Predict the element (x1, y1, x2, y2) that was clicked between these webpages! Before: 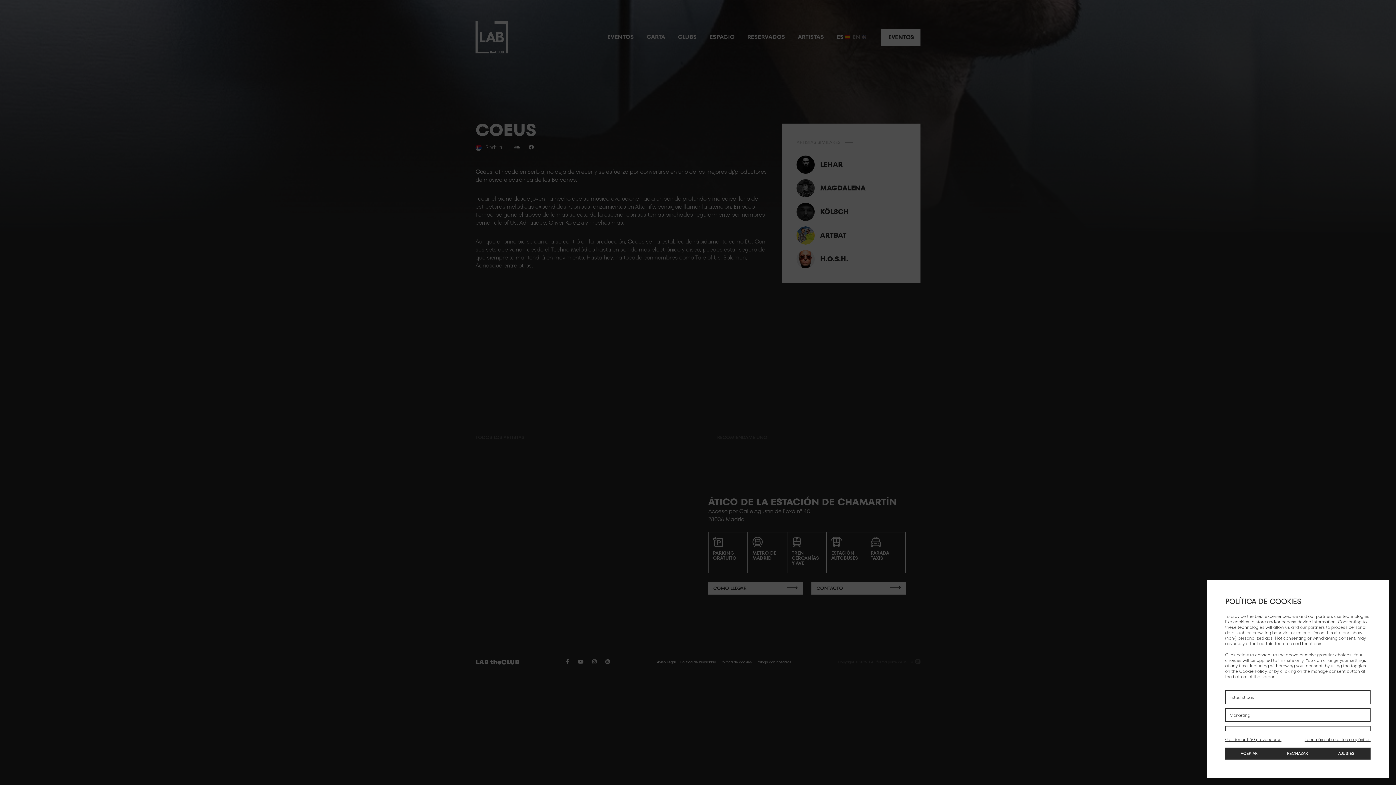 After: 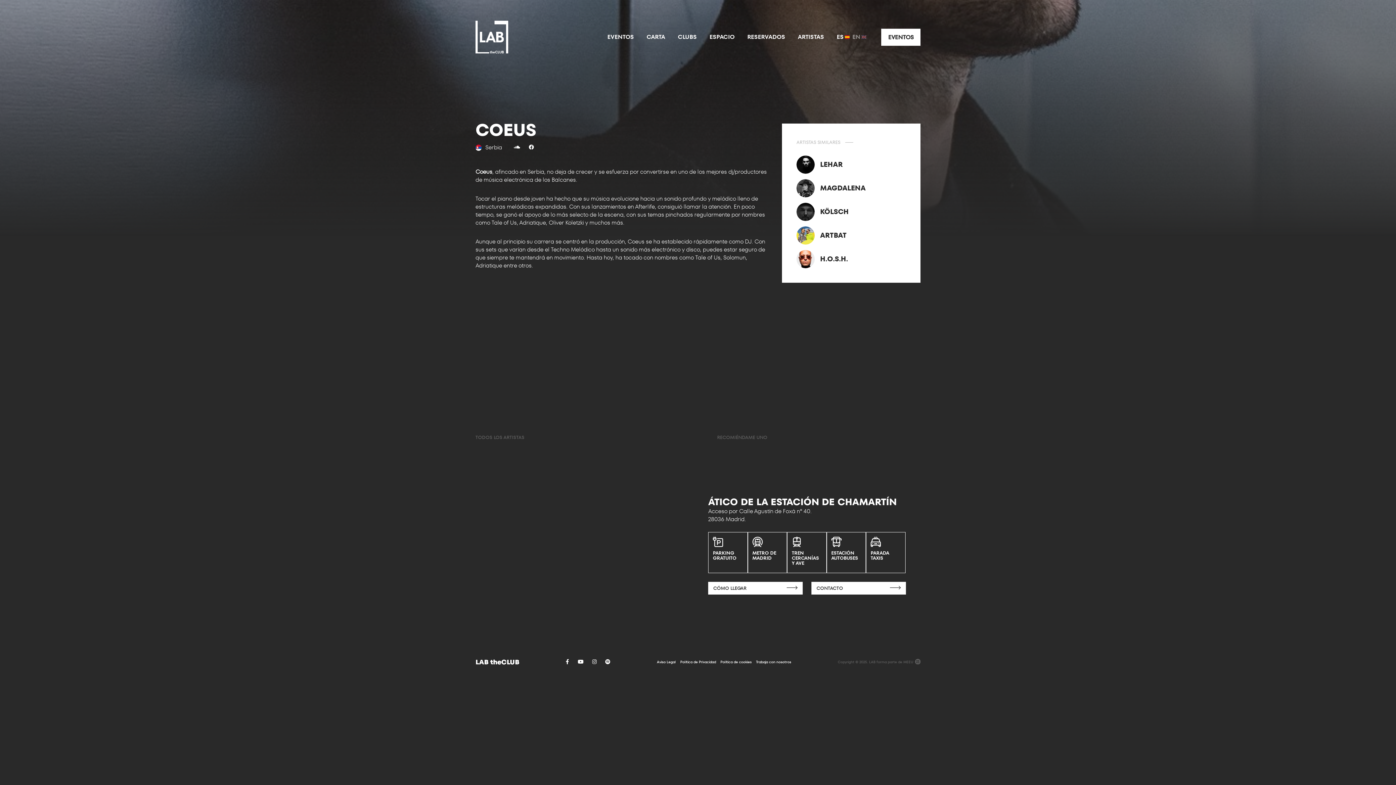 Action: bbox: (1273, 748, 1322, 760) label: RECHAZAR